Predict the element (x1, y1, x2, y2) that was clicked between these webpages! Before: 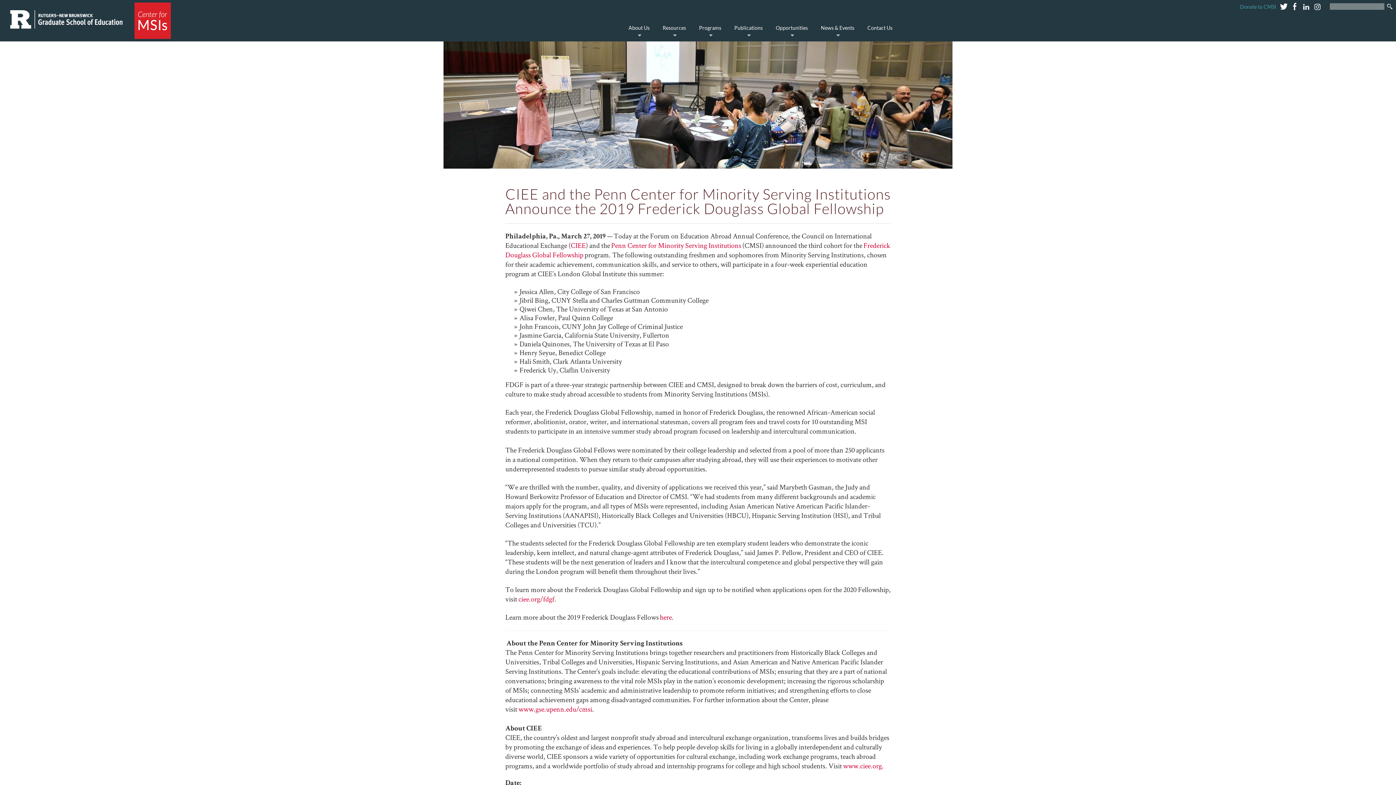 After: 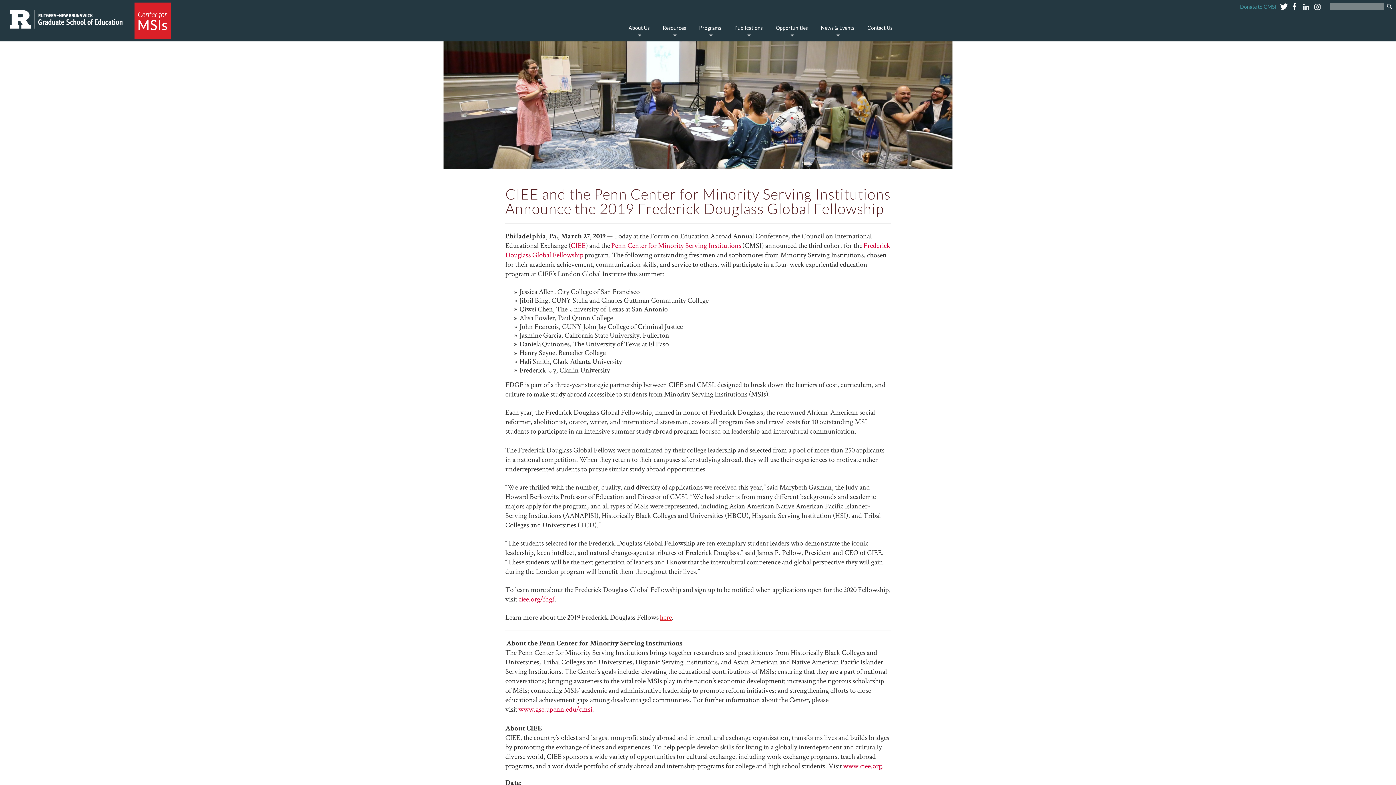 Action: label: here bbox: (660, 612, 672, 622)